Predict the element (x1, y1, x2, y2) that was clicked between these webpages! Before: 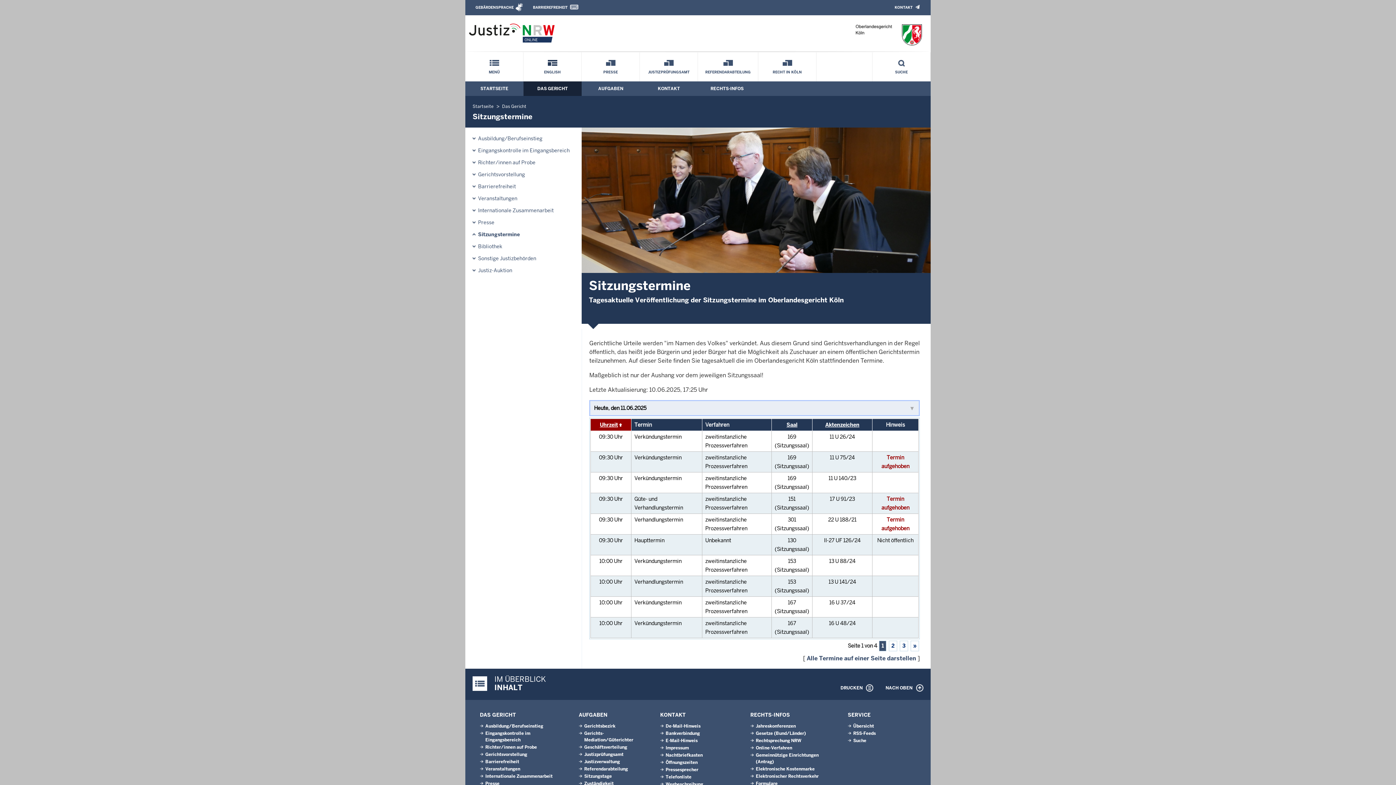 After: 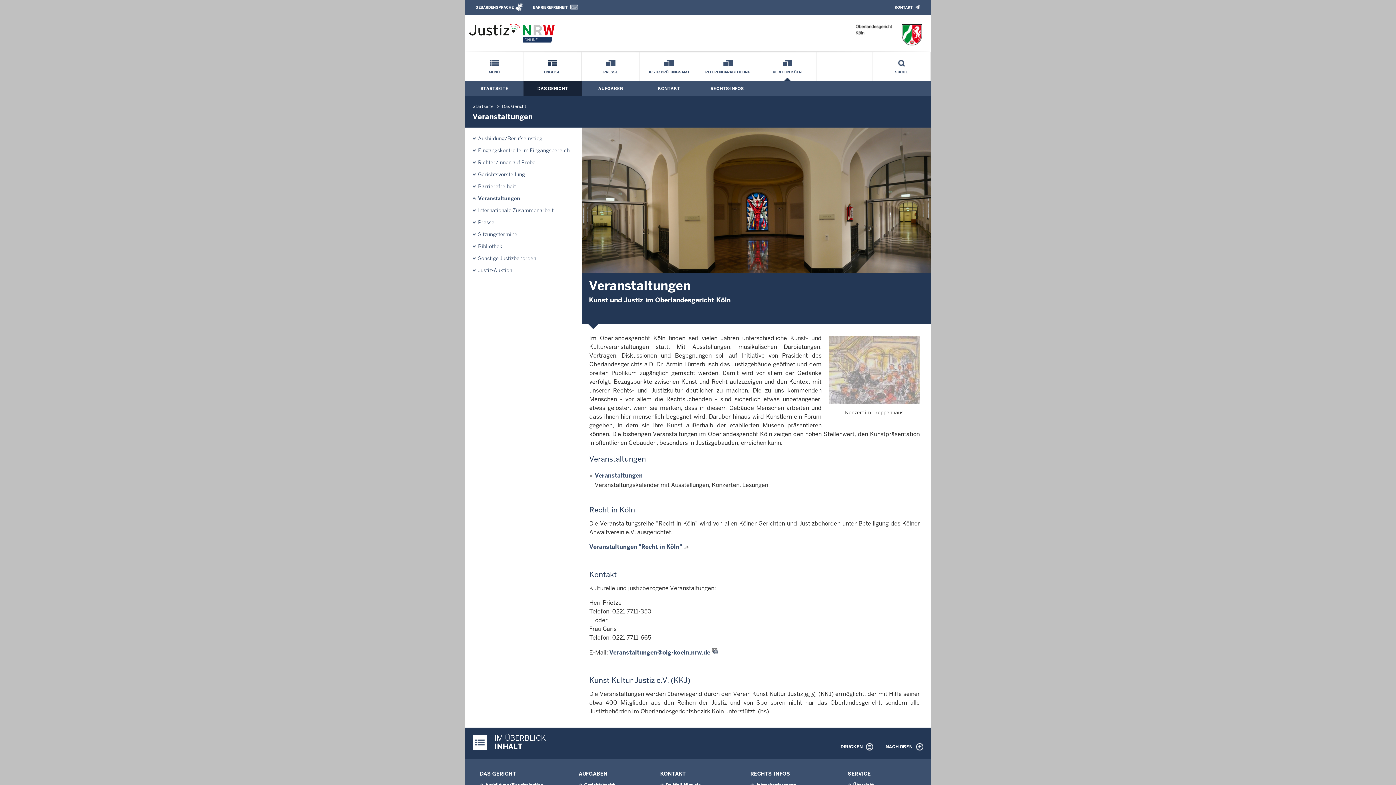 Action: label: Veranstaltungen bbox: (485, 766, 520, 772)